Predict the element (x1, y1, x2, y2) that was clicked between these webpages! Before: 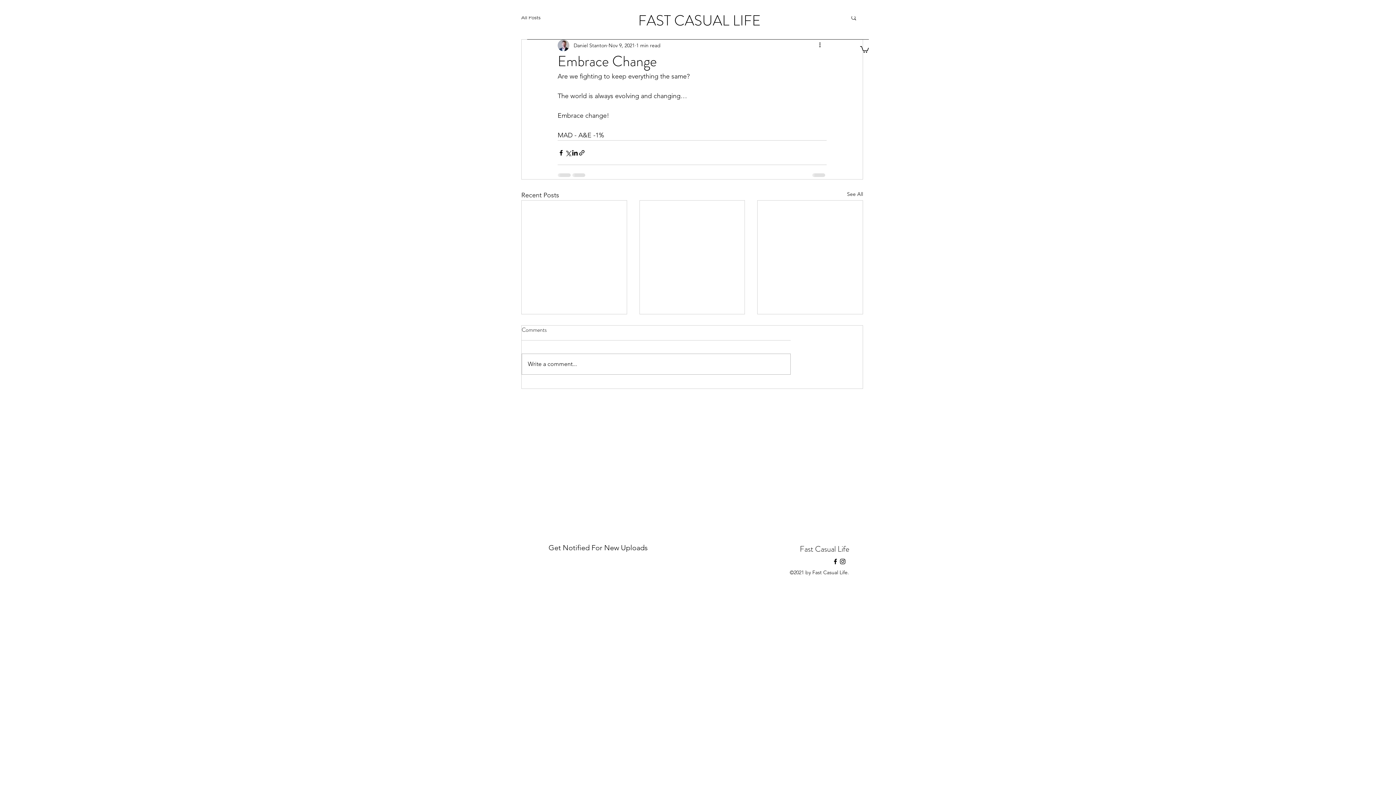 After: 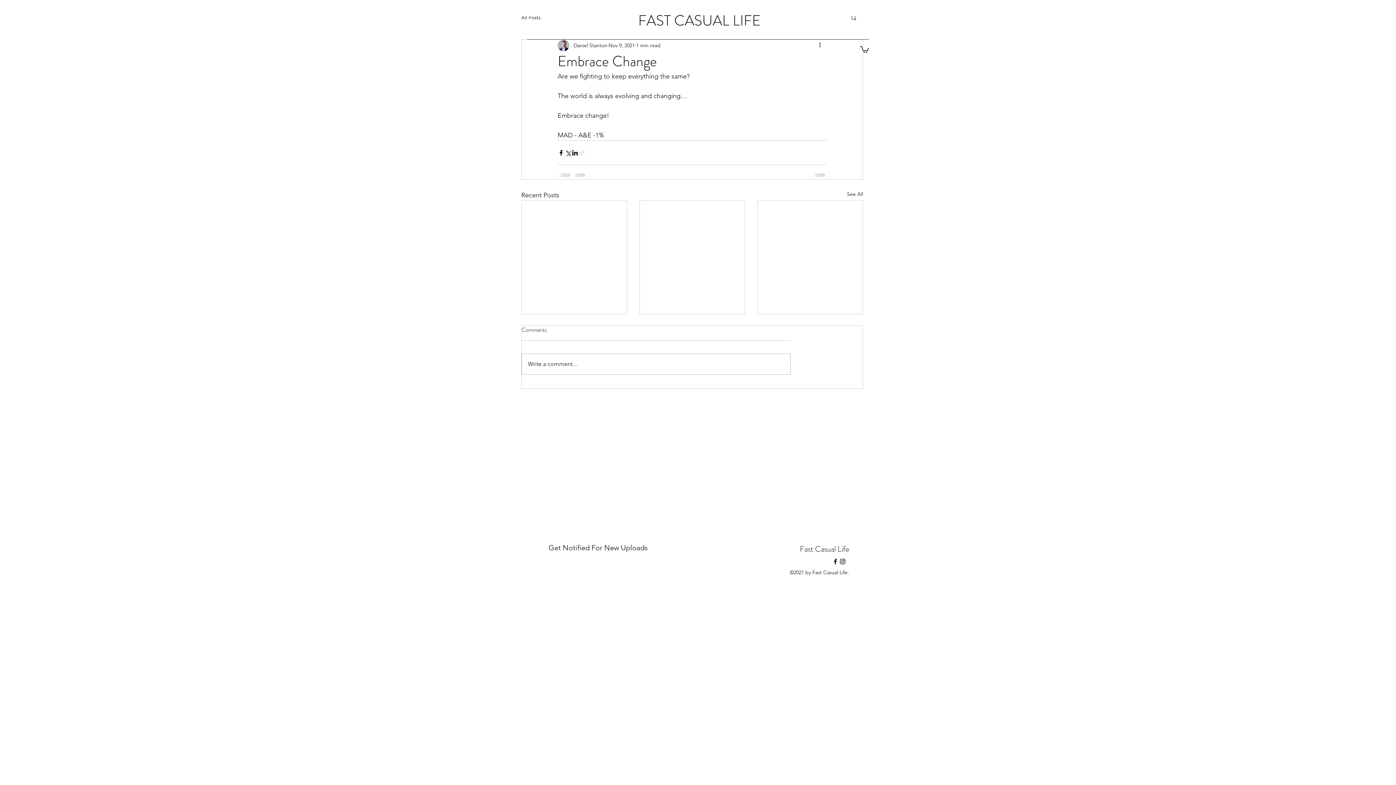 Action: label: Share via link bbox: (578, 149, 585, 156)